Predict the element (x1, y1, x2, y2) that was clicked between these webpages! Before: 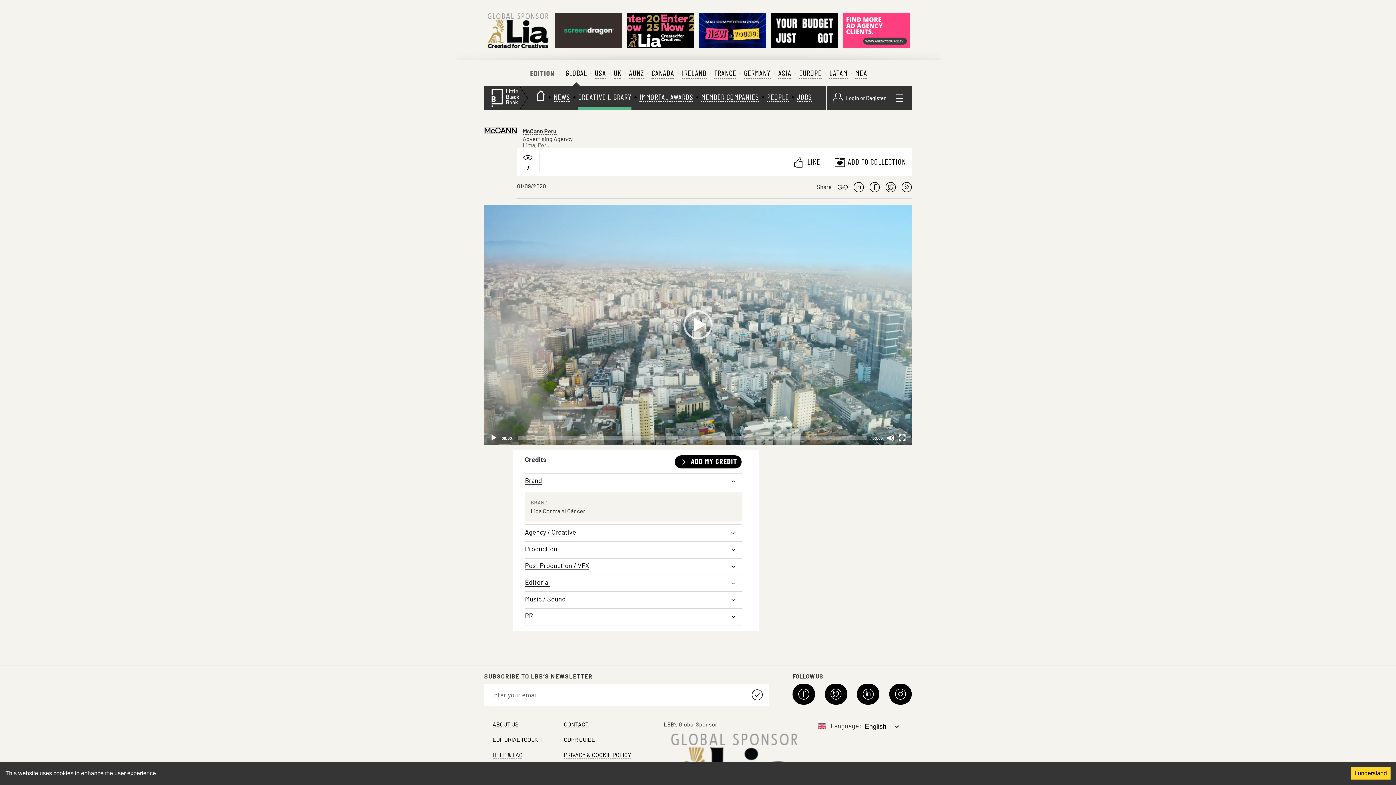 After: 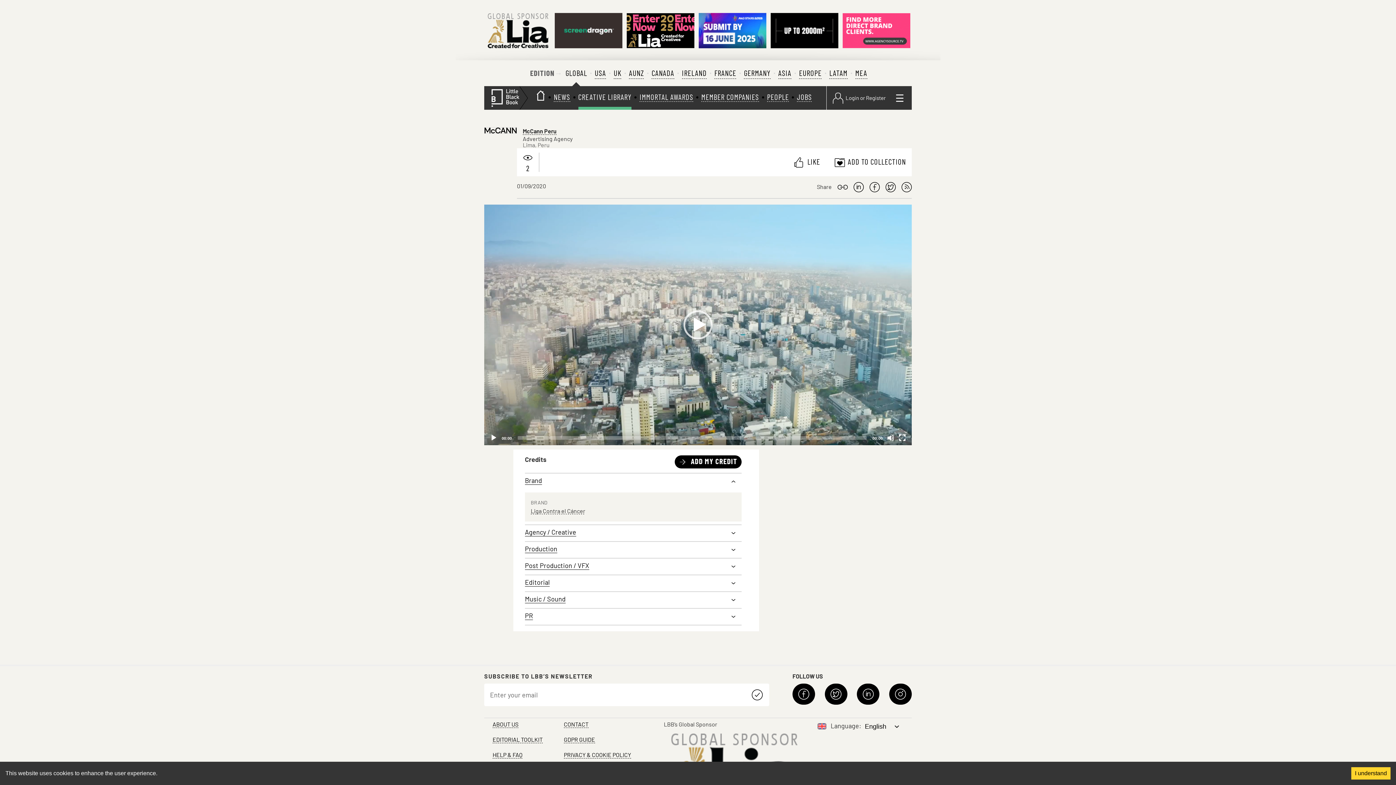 Action: bbox: (698, 11, 766, 49)